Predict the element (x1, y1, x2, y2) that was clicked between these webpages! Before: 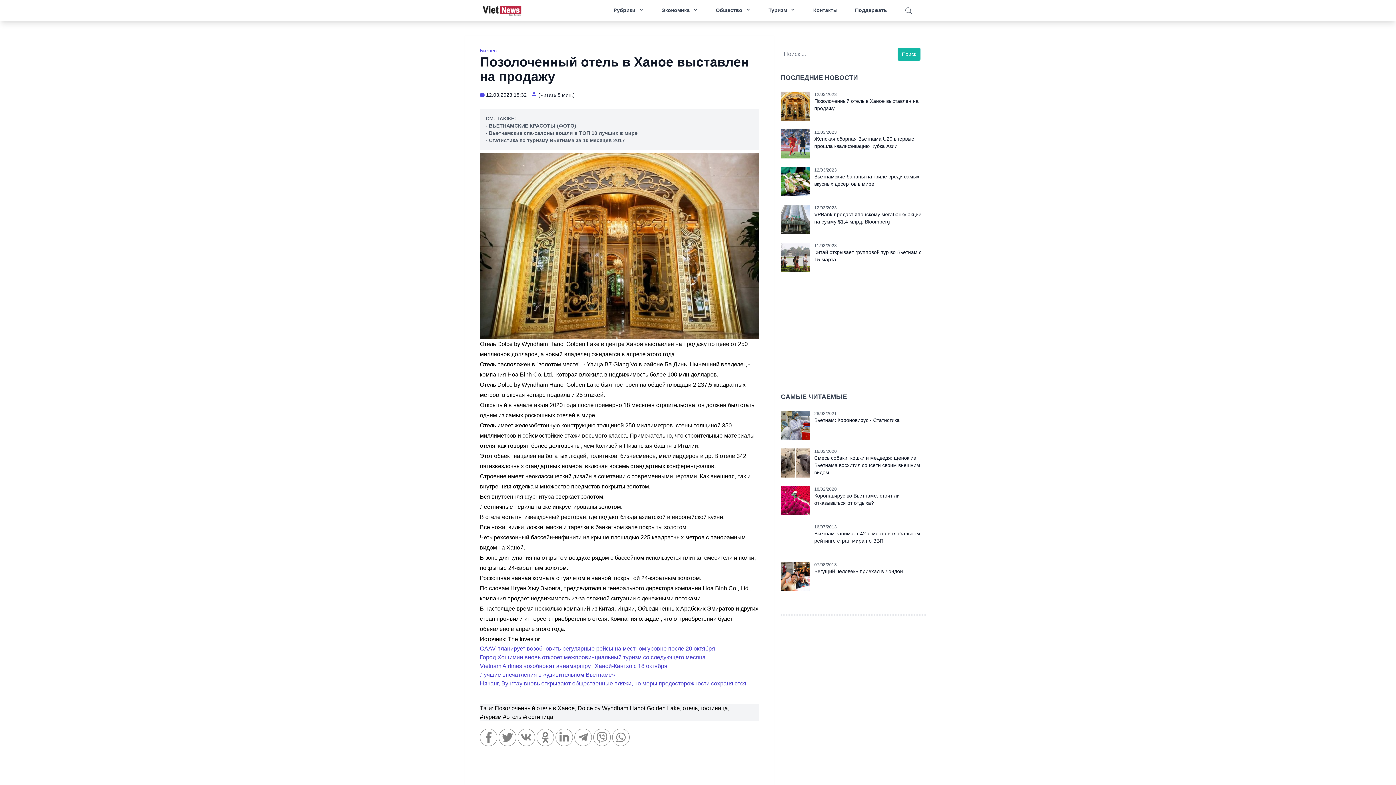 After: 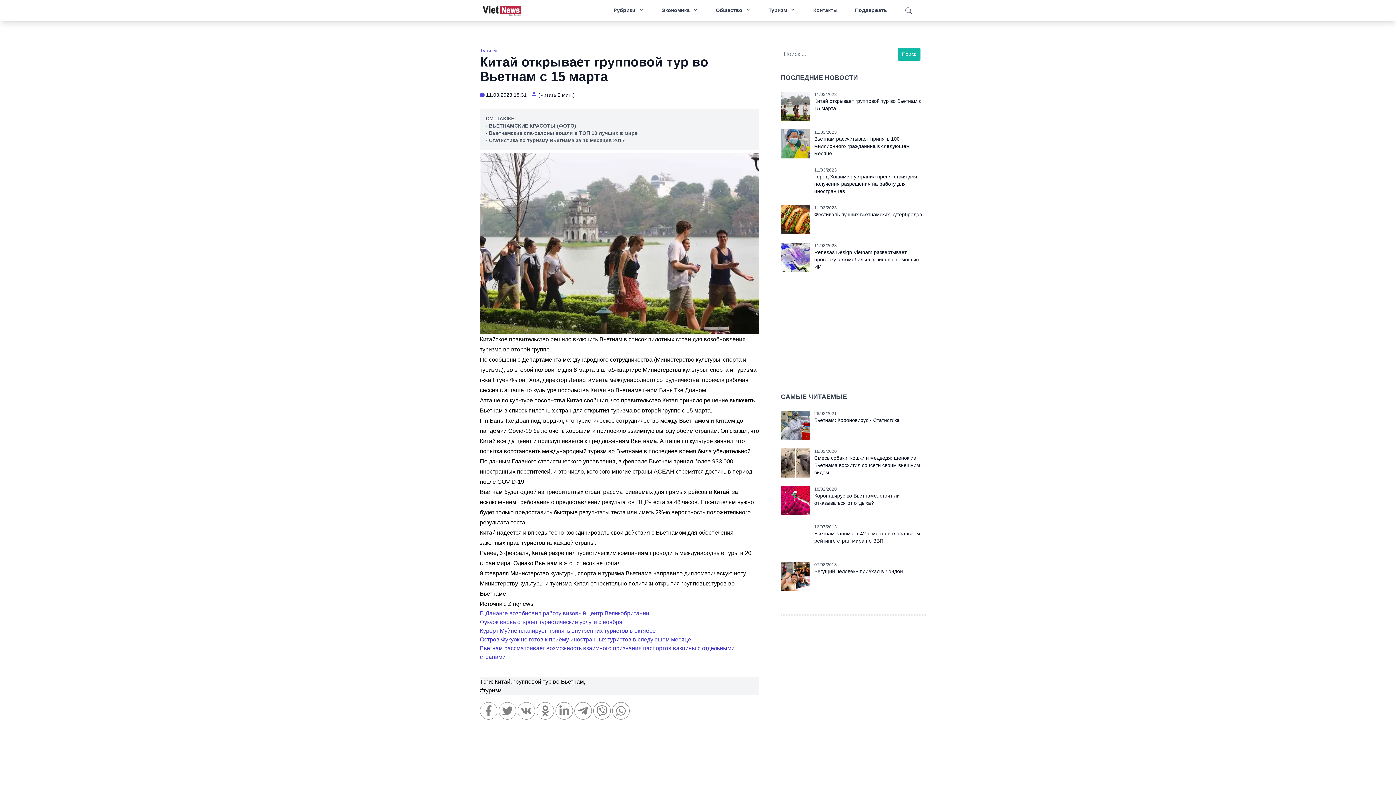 Action: bbox: (781, 242, 810, 272)